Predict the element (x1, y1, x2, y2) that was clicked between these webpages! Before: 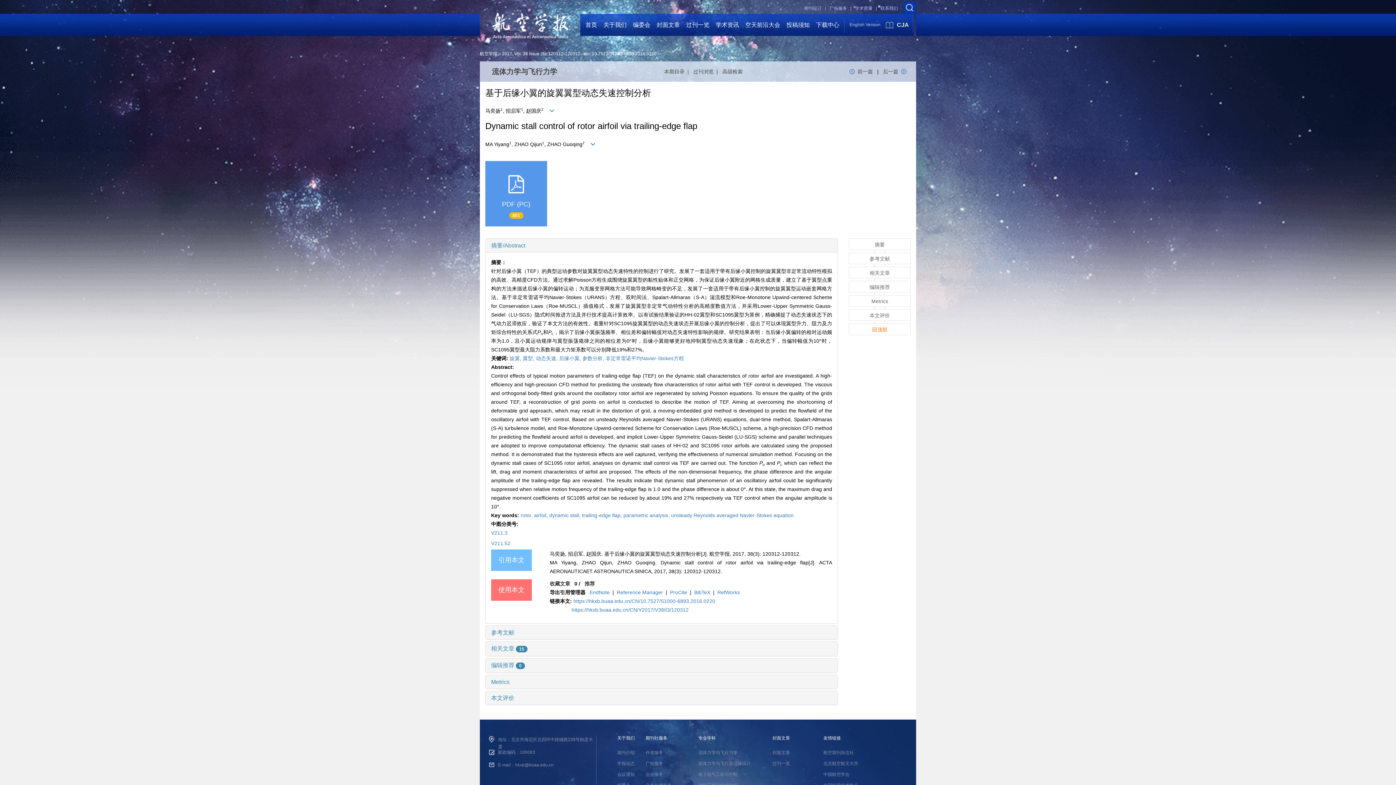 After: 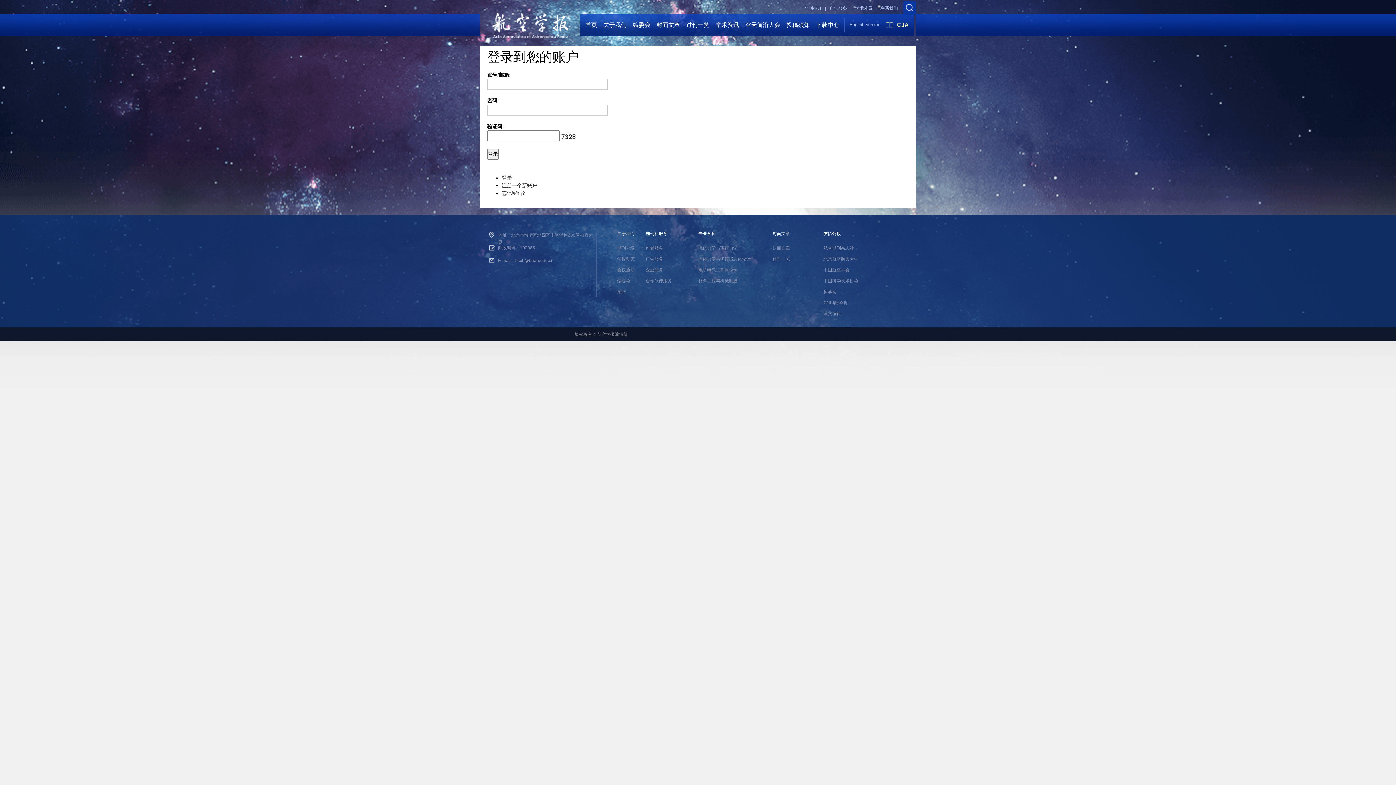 Action: bbox: (549, 581, 570, 587) label: 收藏文章